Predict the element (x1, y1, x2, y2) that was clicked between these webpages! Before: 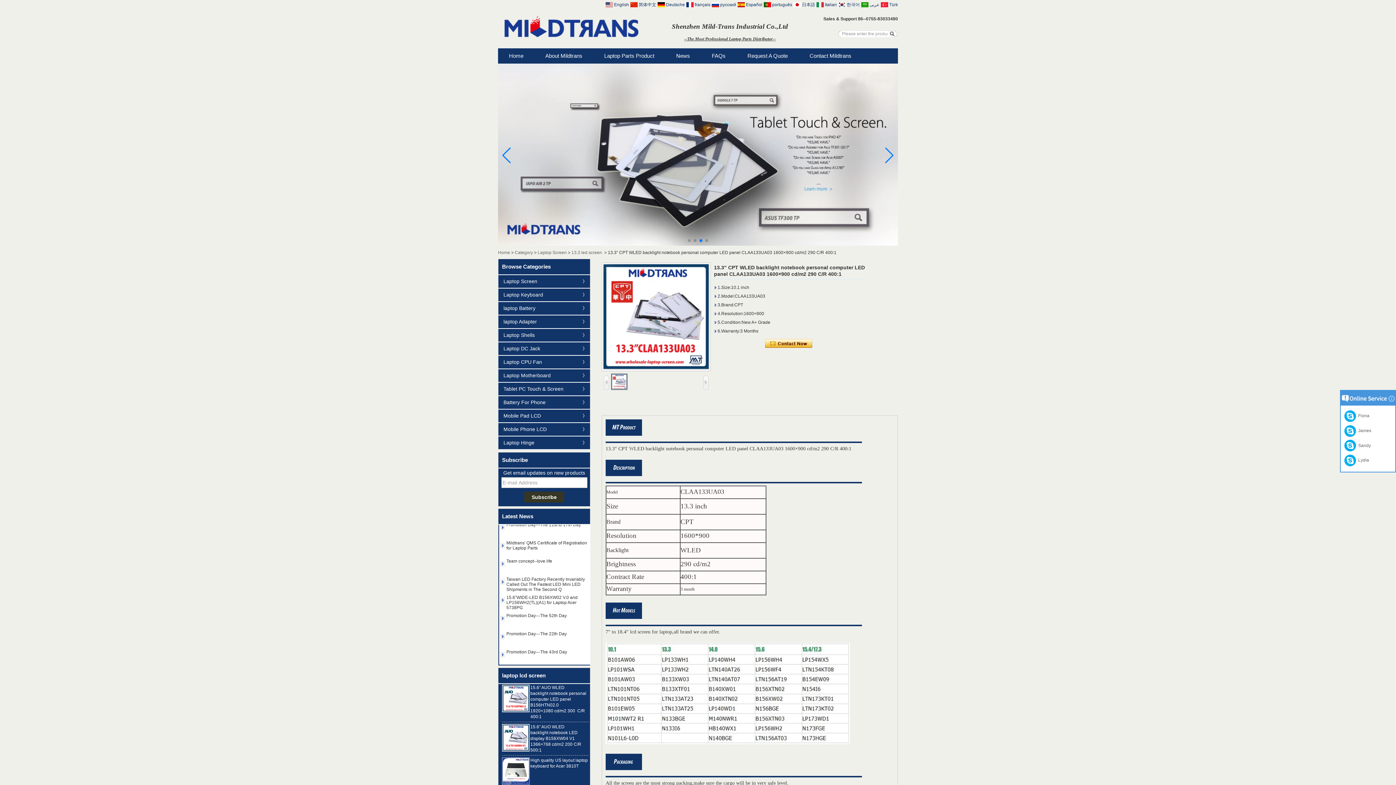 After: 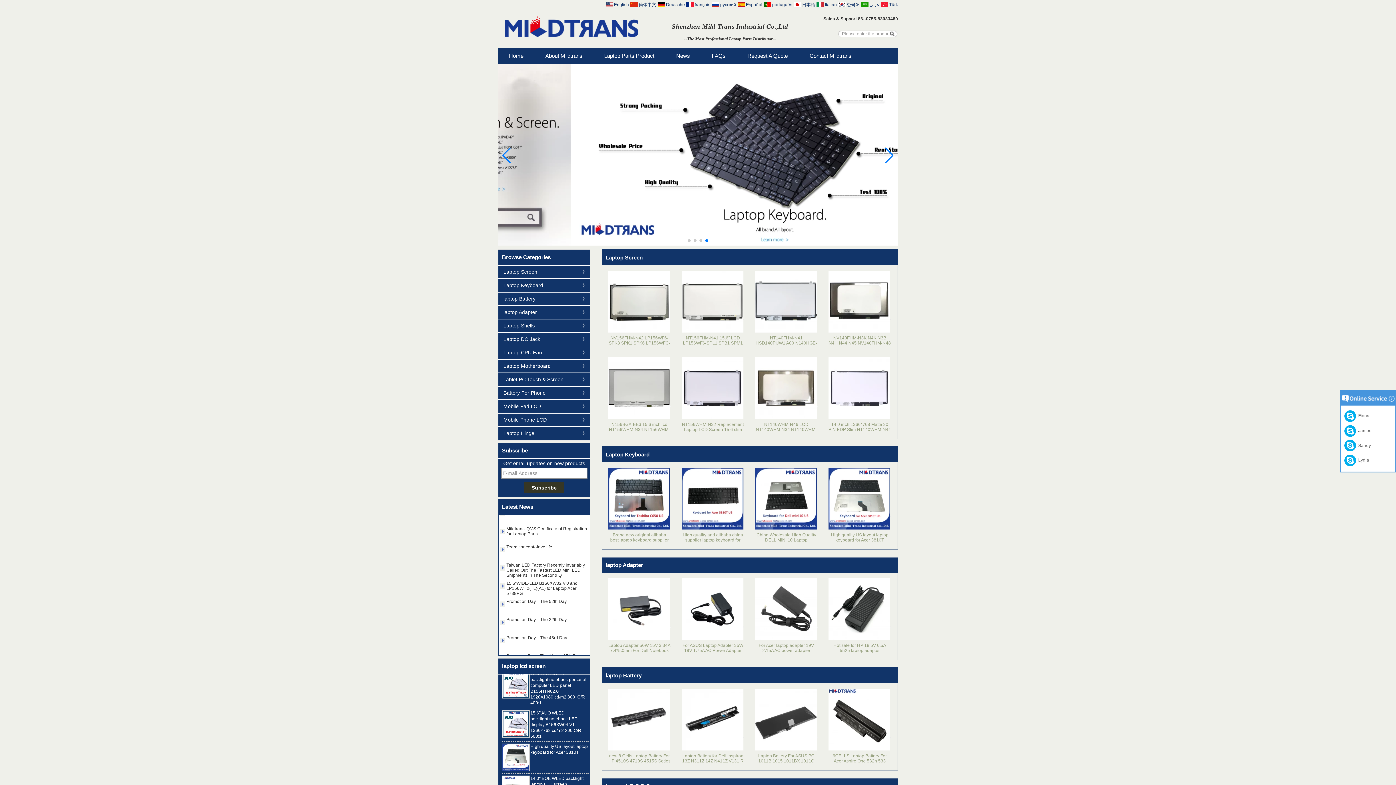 Action: bbox: (509, 48, 523, 63) label: Home